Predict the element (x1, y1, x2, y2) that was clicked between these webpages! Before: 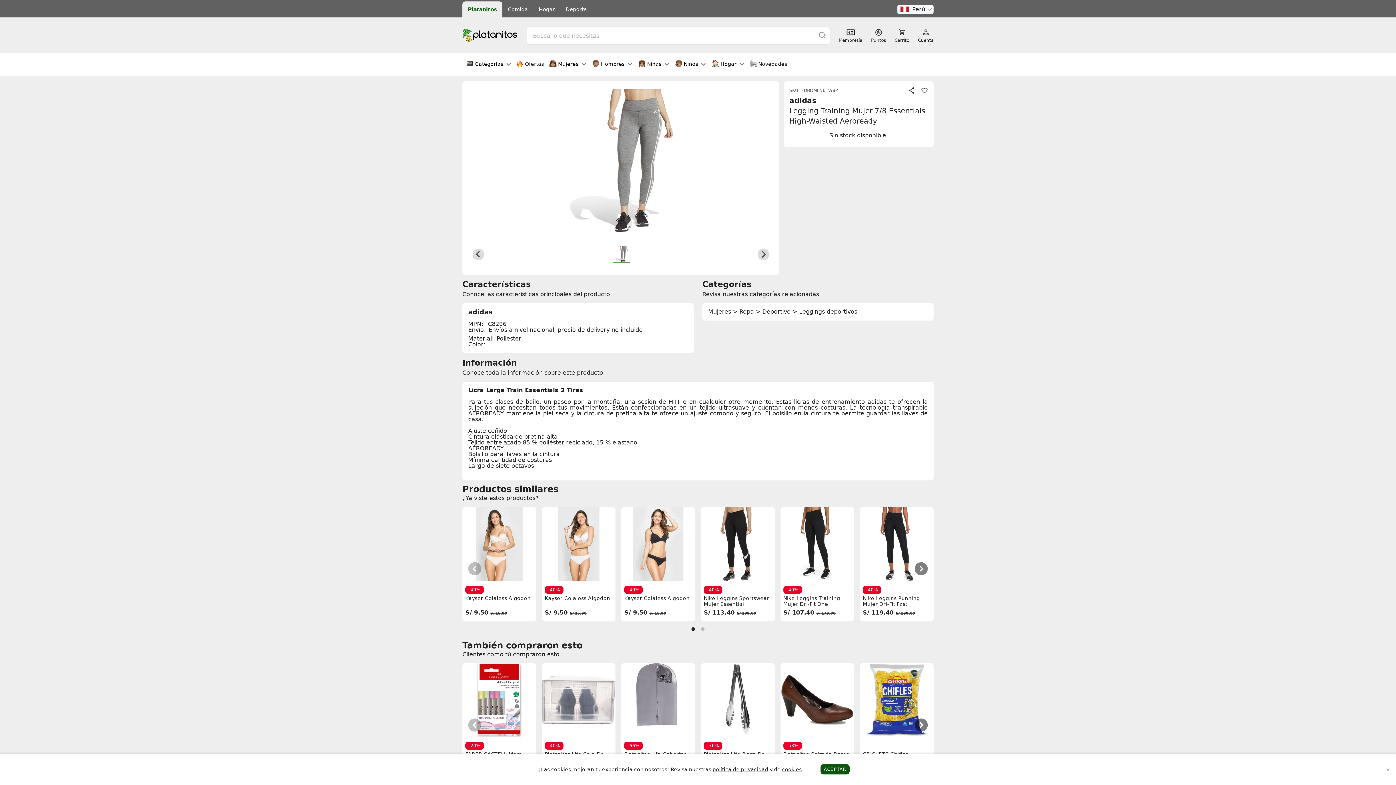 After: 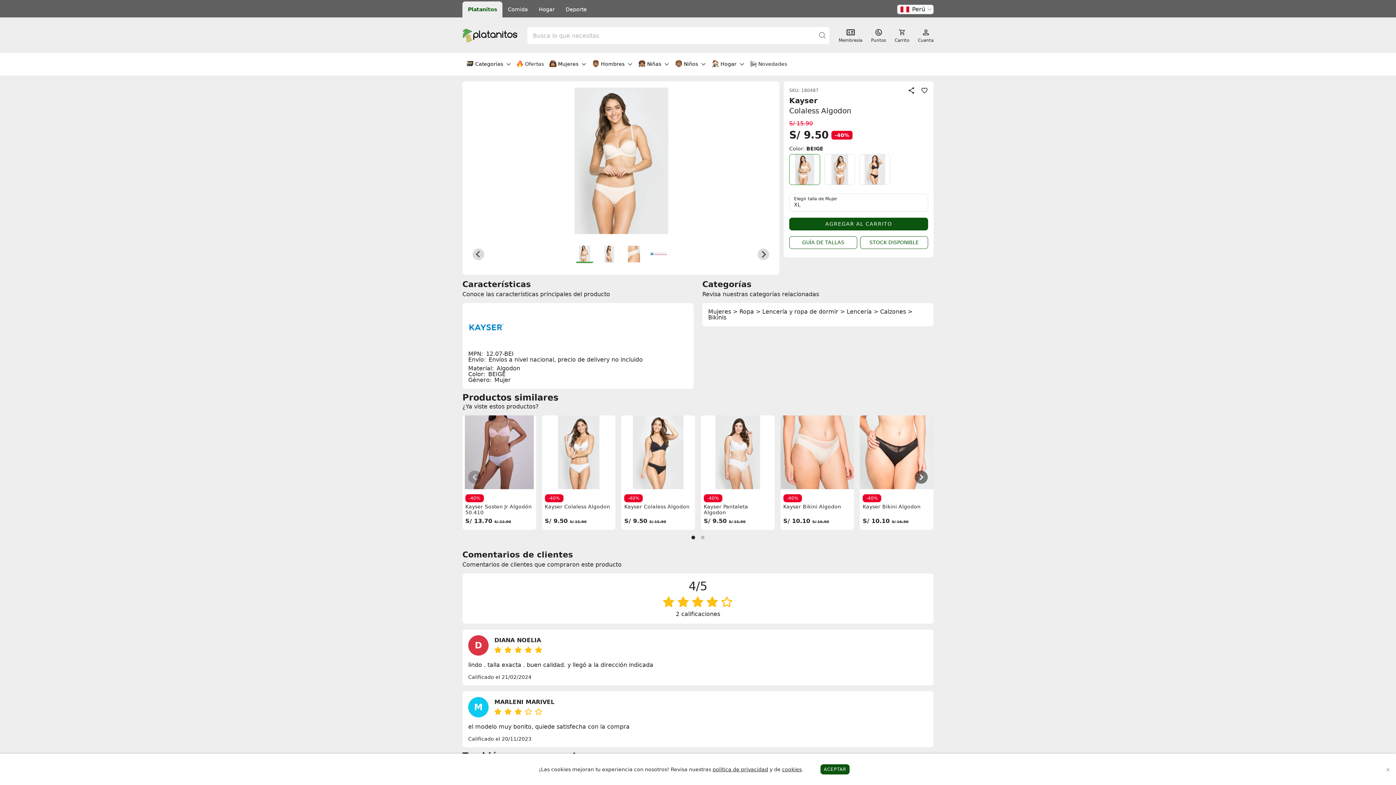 Action: label: -40% 
Kayser Colaless Algodon
S/ 9.50 S/ 15.90 bbox: (462, 540, 536, 621)